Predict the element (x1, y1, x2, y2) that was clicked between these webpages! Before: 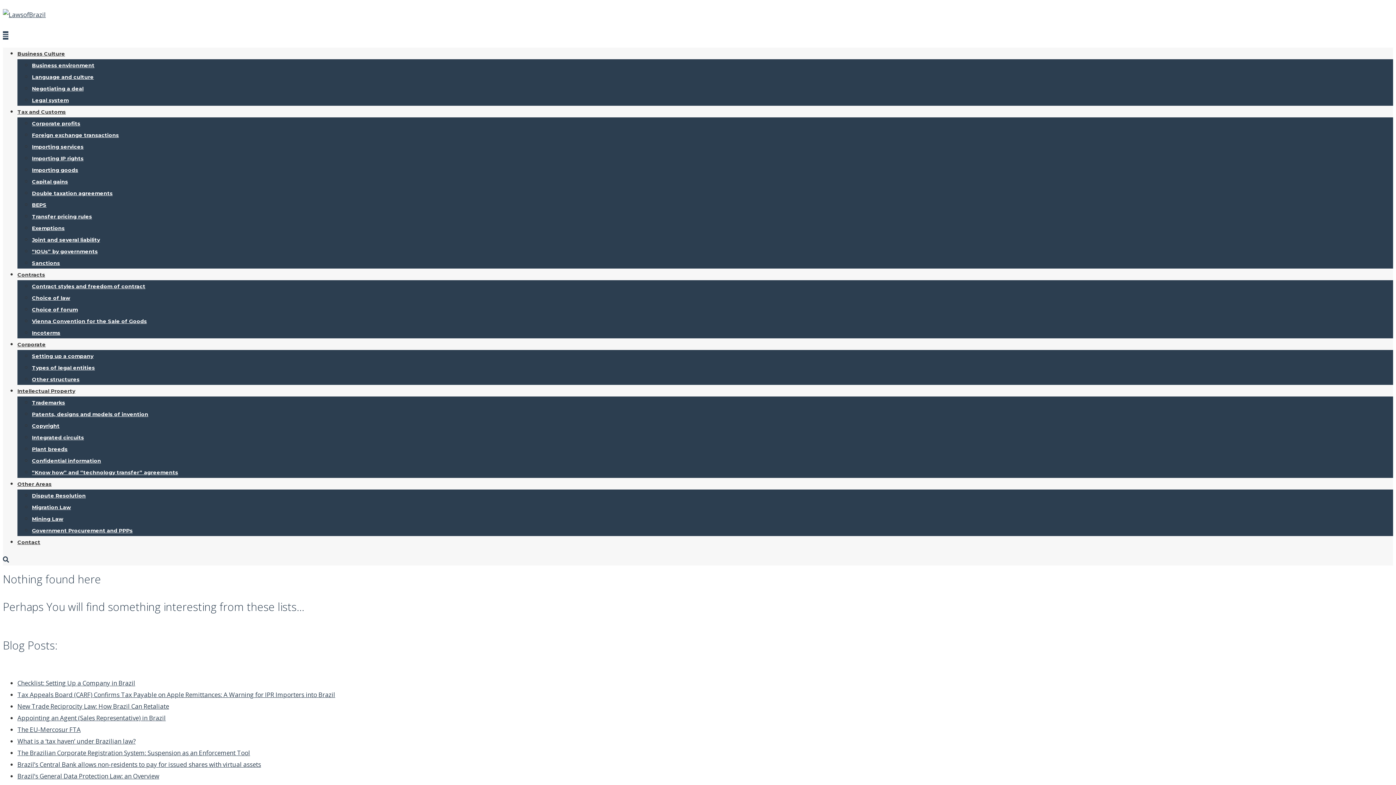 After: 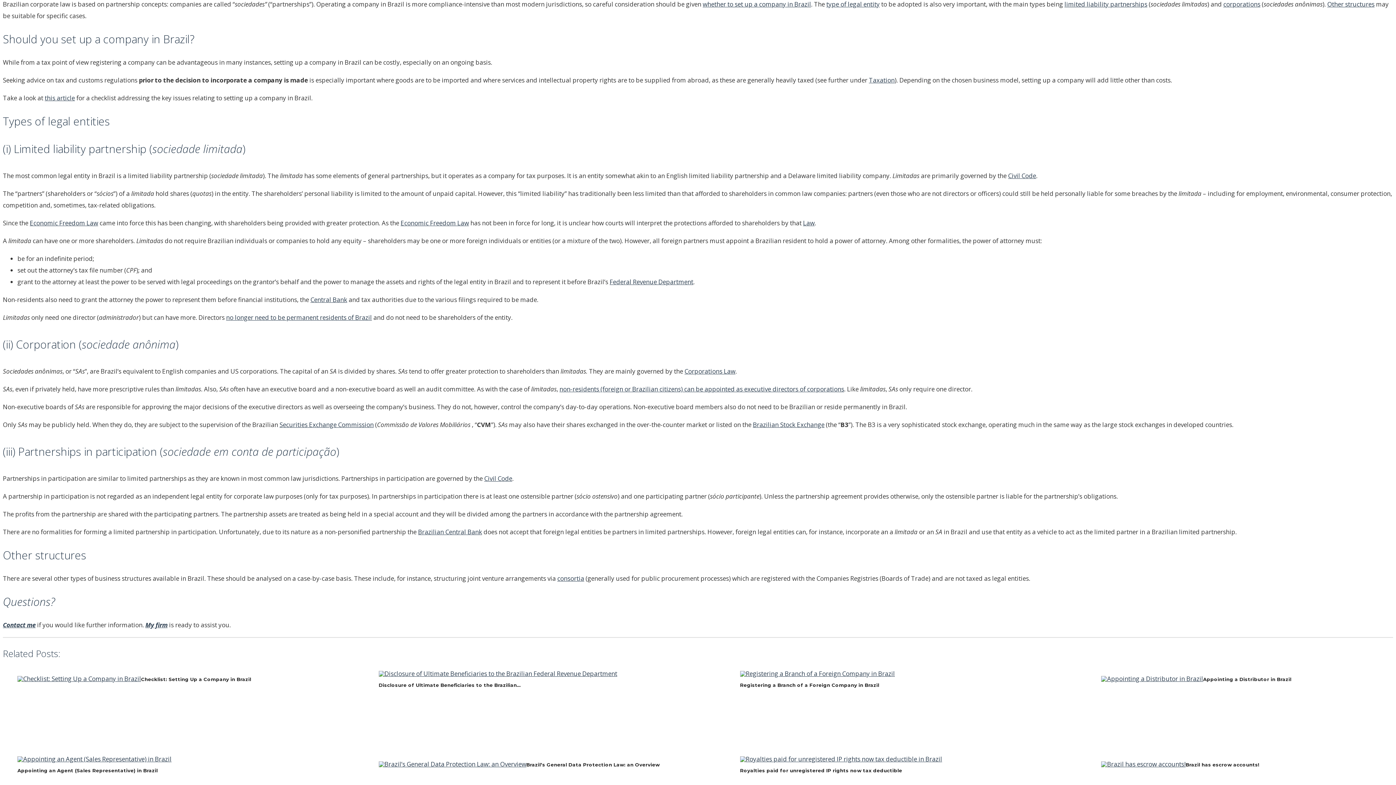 Action: label: Setting up a company bbox: (32, 353, 93, 359)